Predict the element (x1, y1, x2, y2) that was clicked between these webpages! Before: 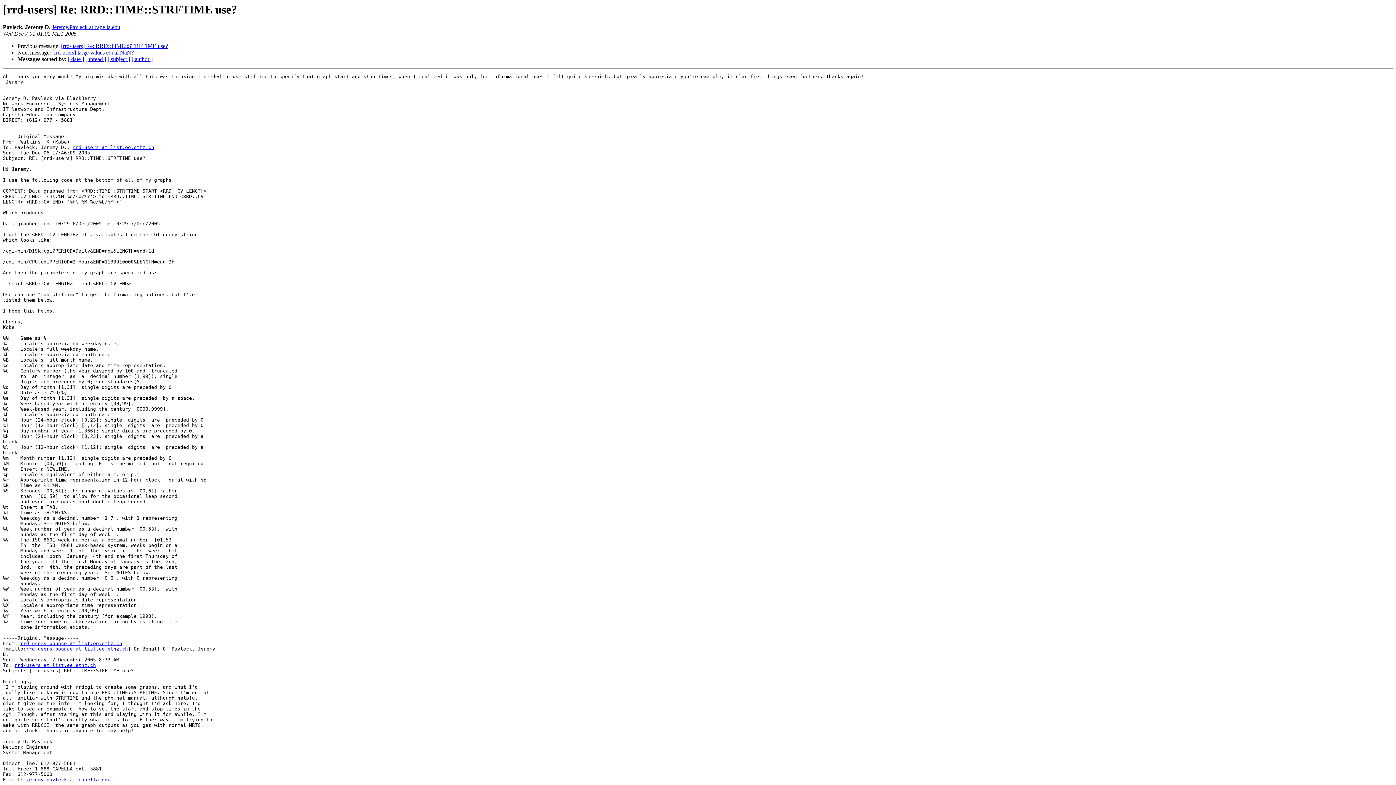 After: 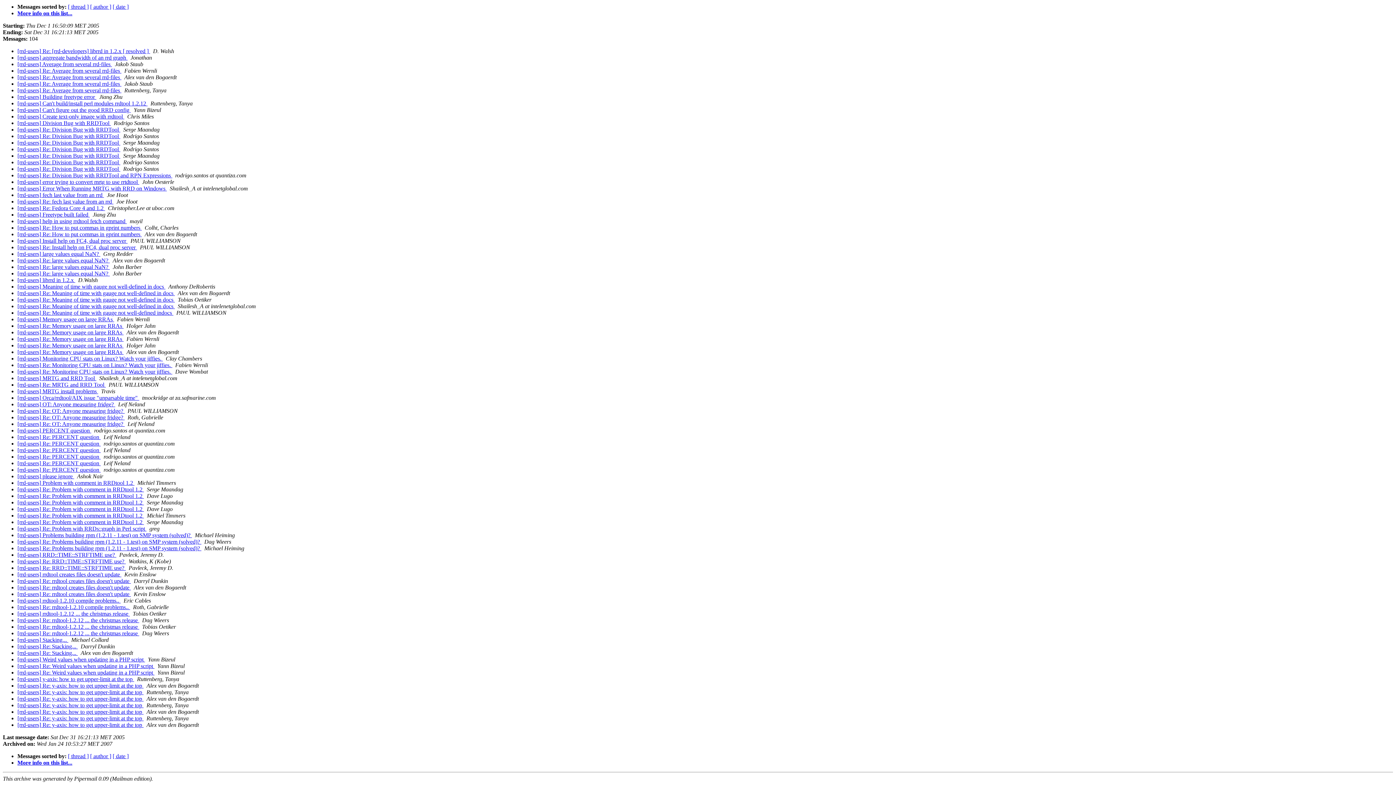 Action: label: [ subject ] bbox: (107, 56, 130, 62)